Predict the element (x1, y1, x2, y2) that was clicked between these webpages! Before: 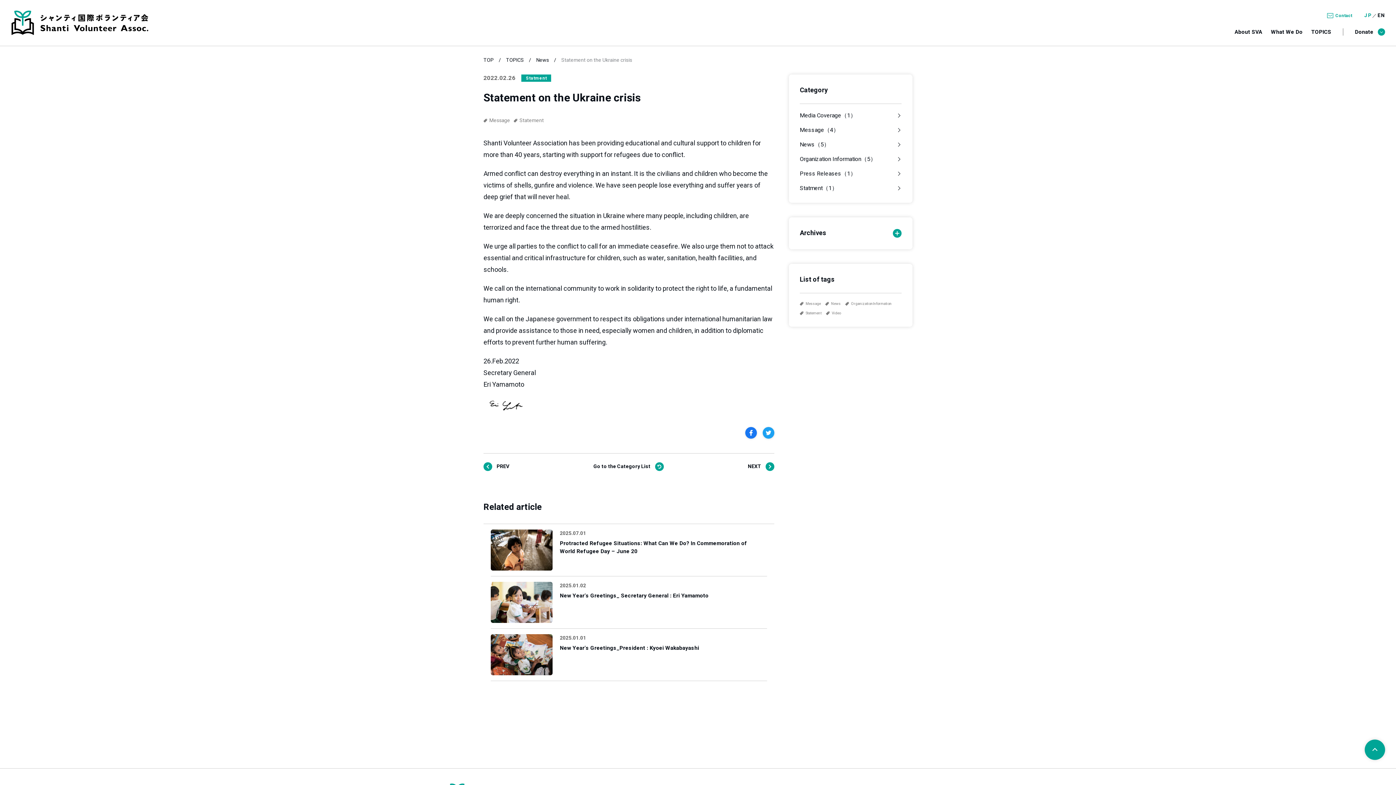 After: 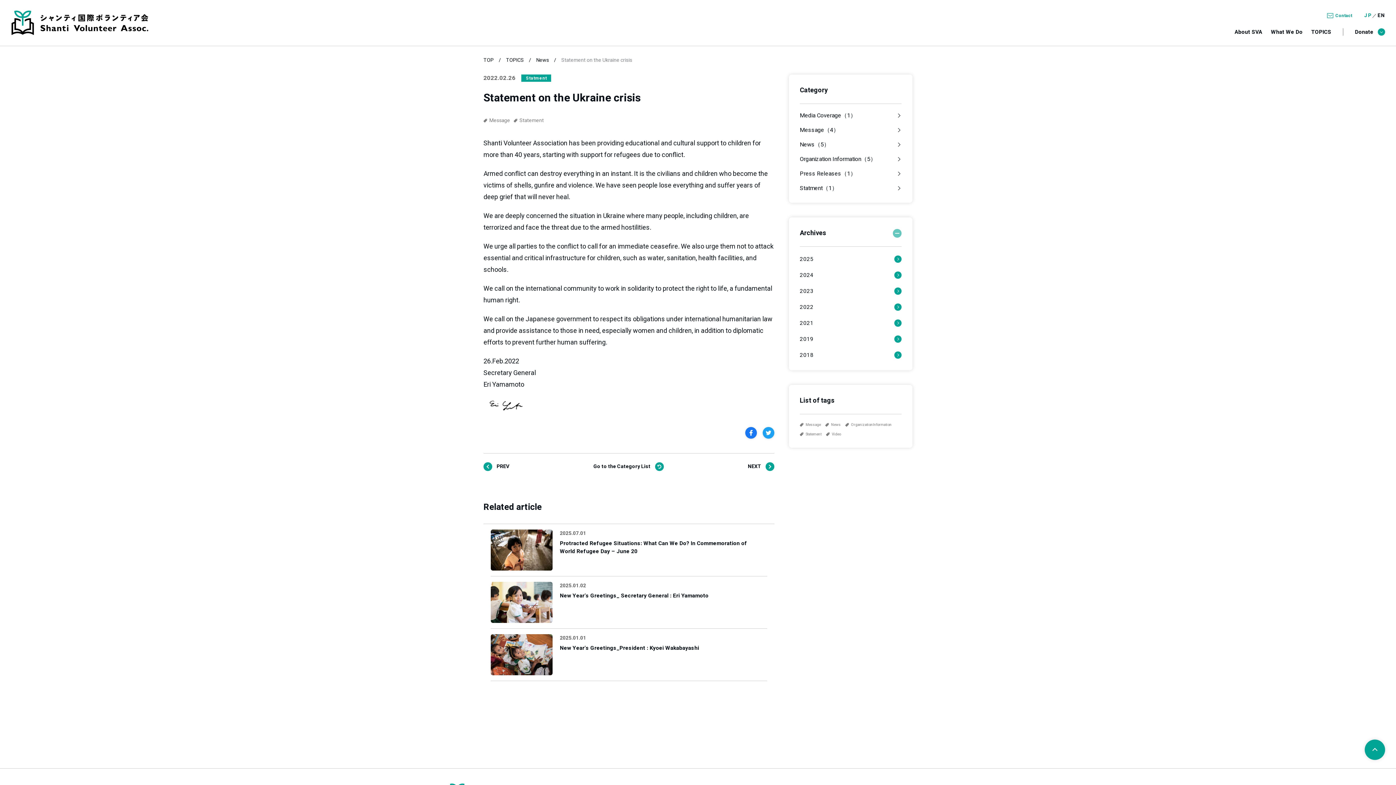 Action: bbox: (893, 229, 901, 237)